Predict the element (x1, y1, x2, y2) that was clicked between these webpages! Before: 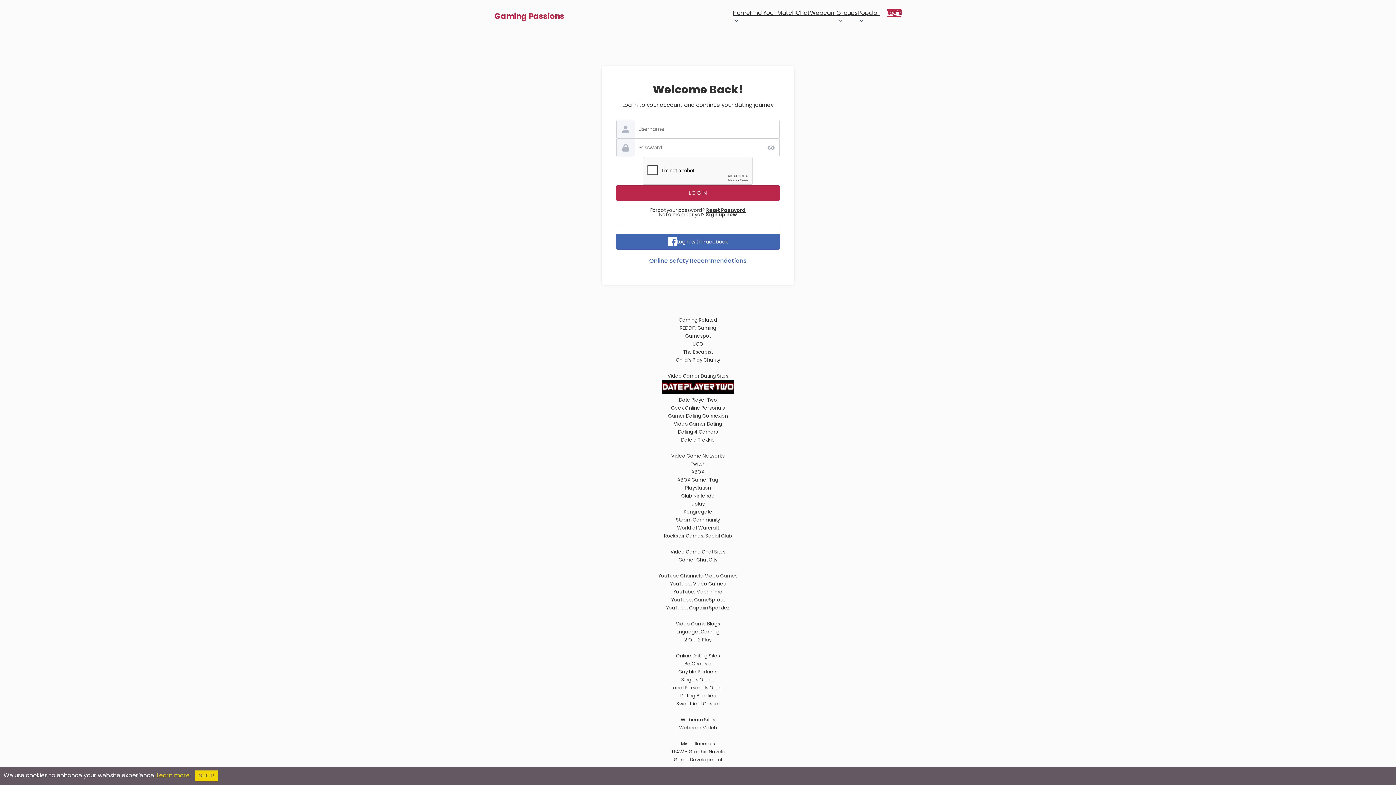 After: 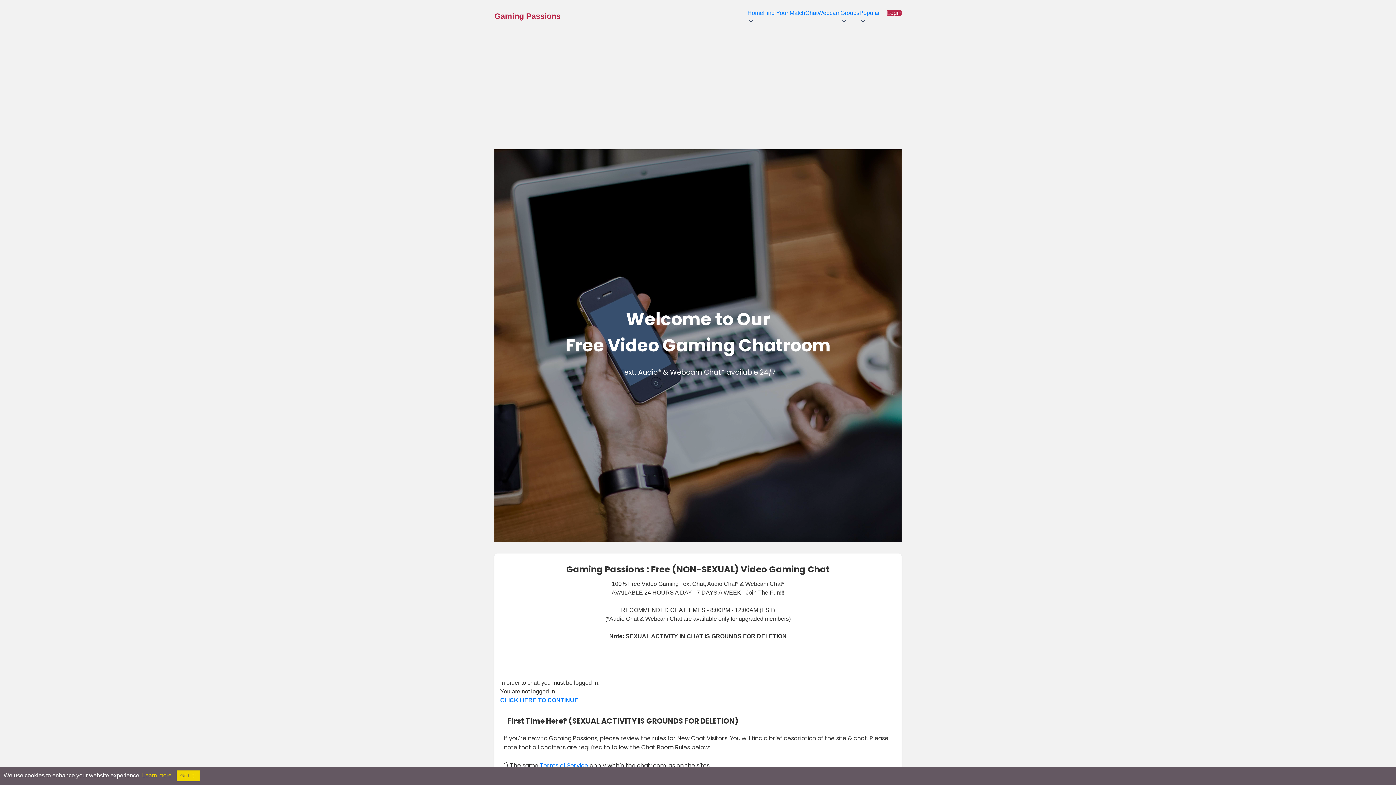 Action: label: Chat bbox: (796, 8, 810, 17)